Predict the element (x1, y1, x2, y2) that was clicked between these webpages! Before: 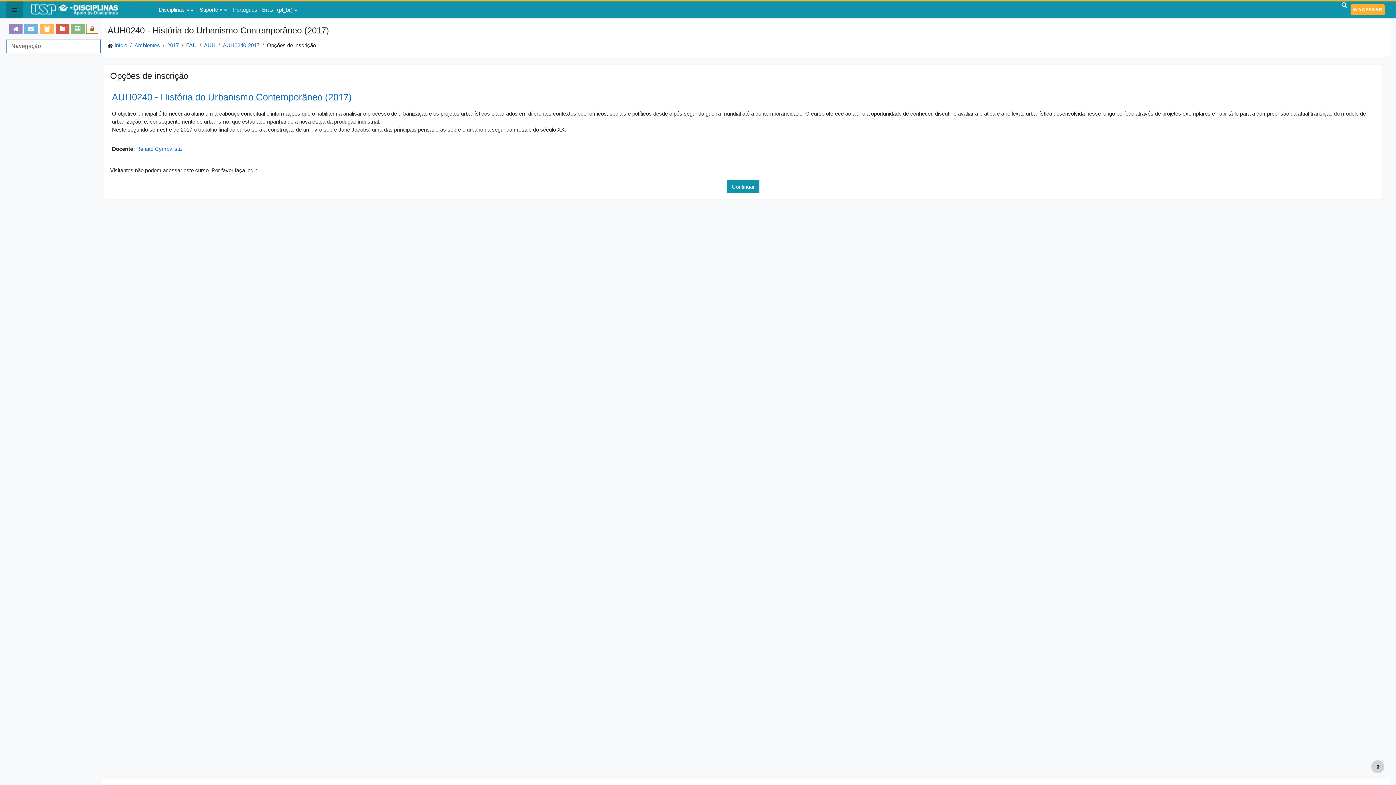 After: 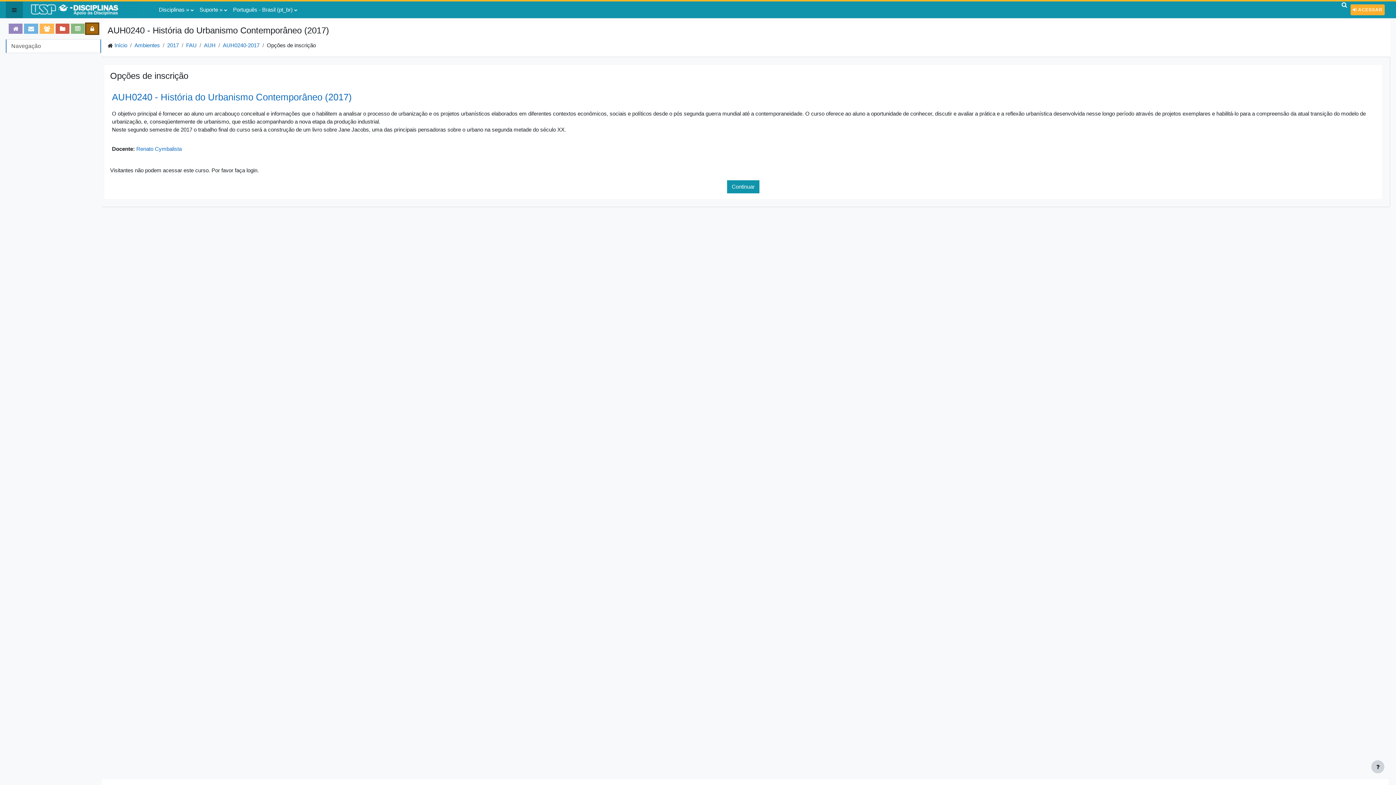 Action: bbox: (86, 23, 98, 33)